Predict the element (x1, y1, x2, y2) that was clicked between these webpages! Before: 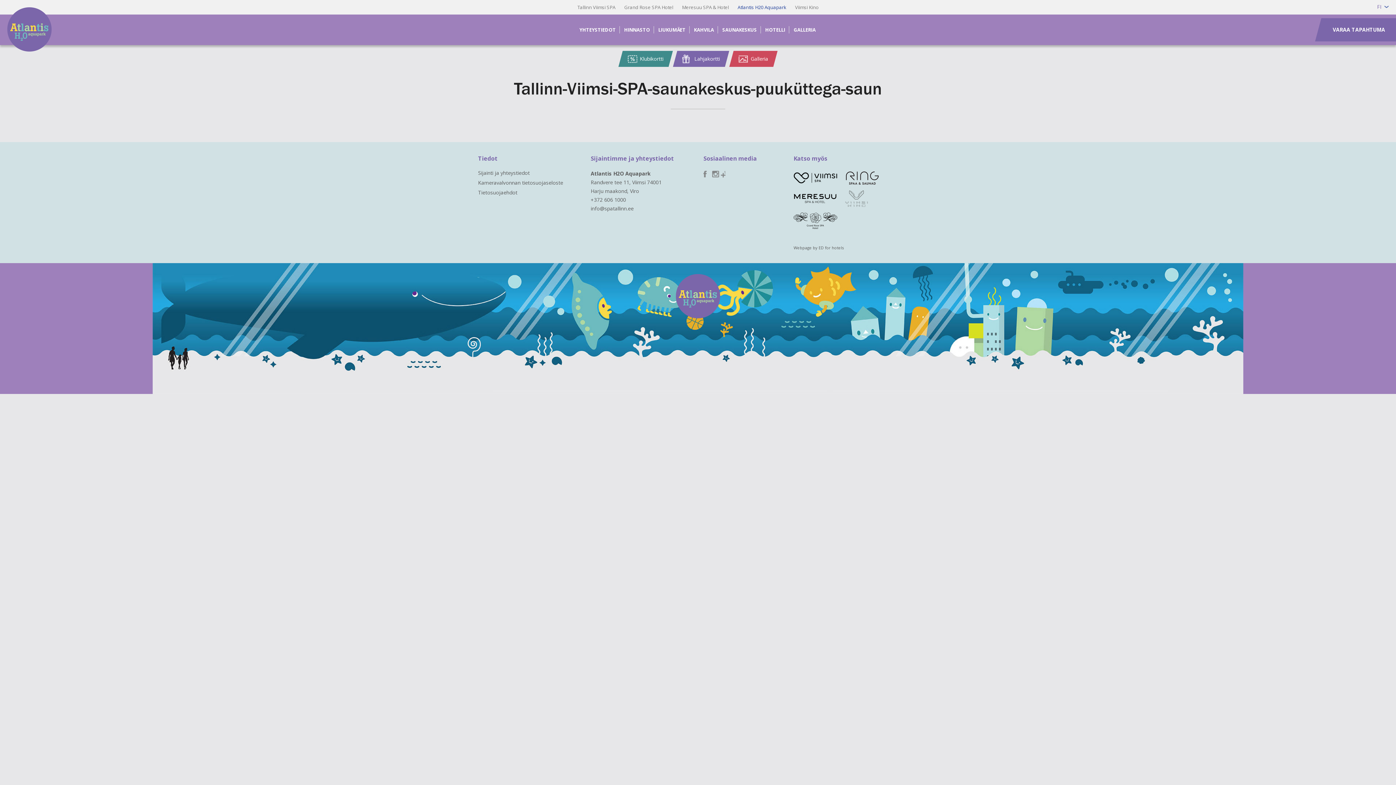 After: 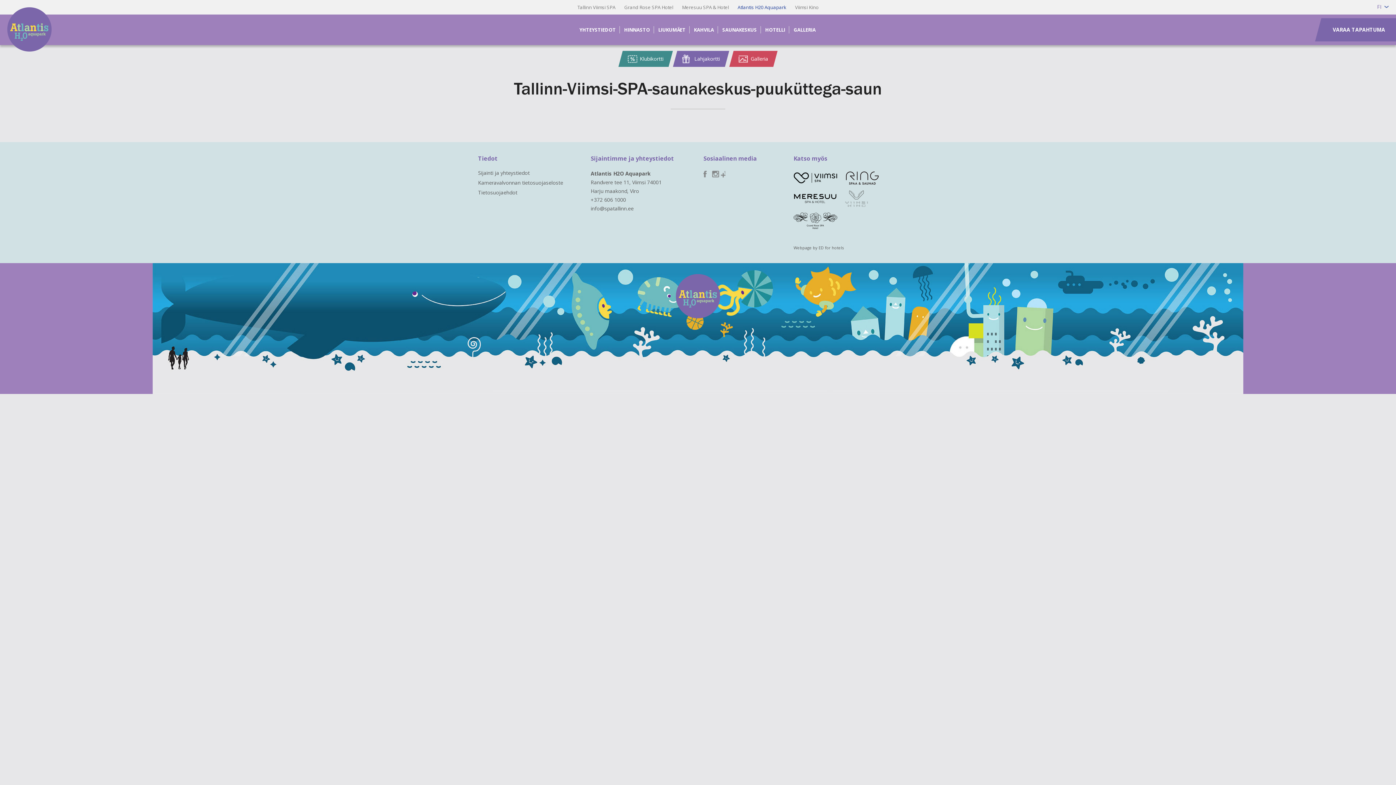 Action: bbox: (845, 195, 875, 202)